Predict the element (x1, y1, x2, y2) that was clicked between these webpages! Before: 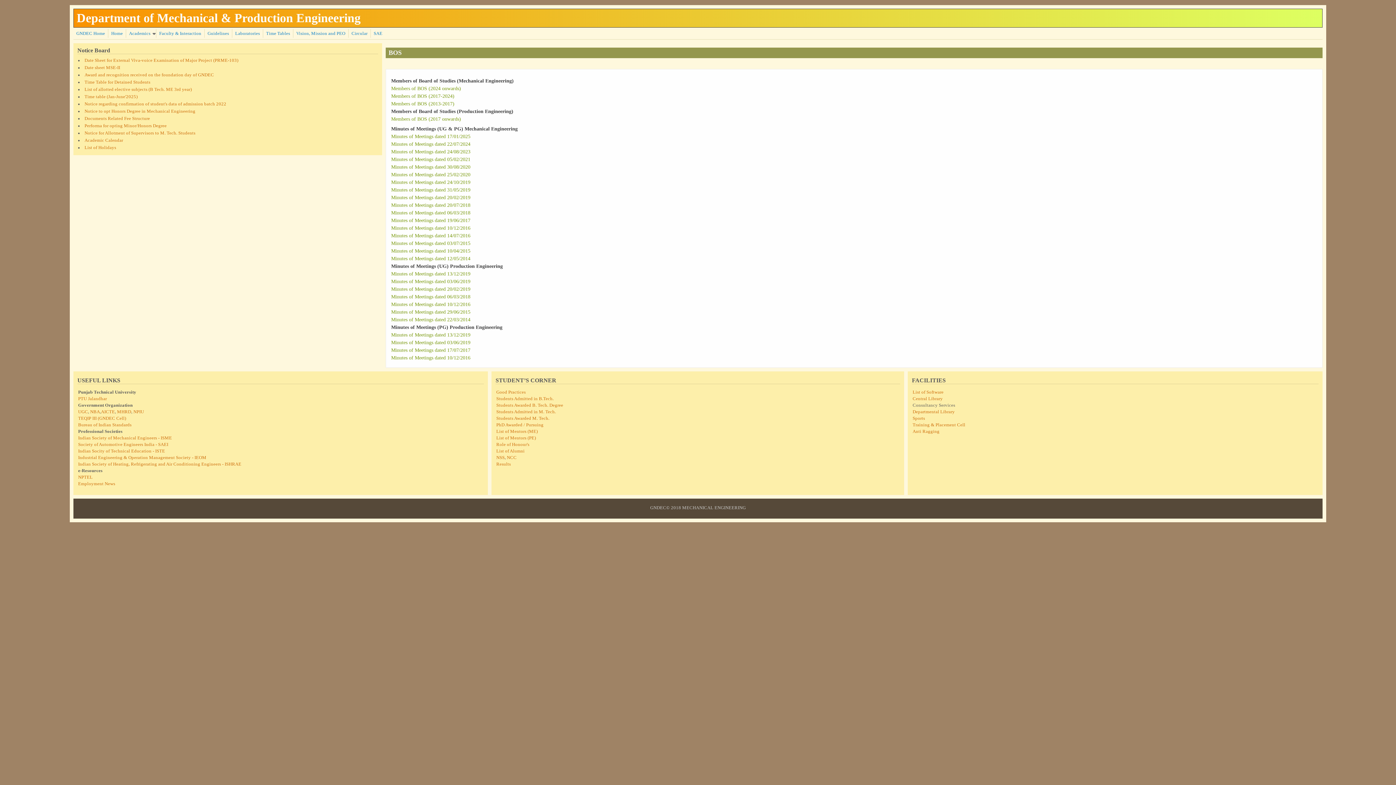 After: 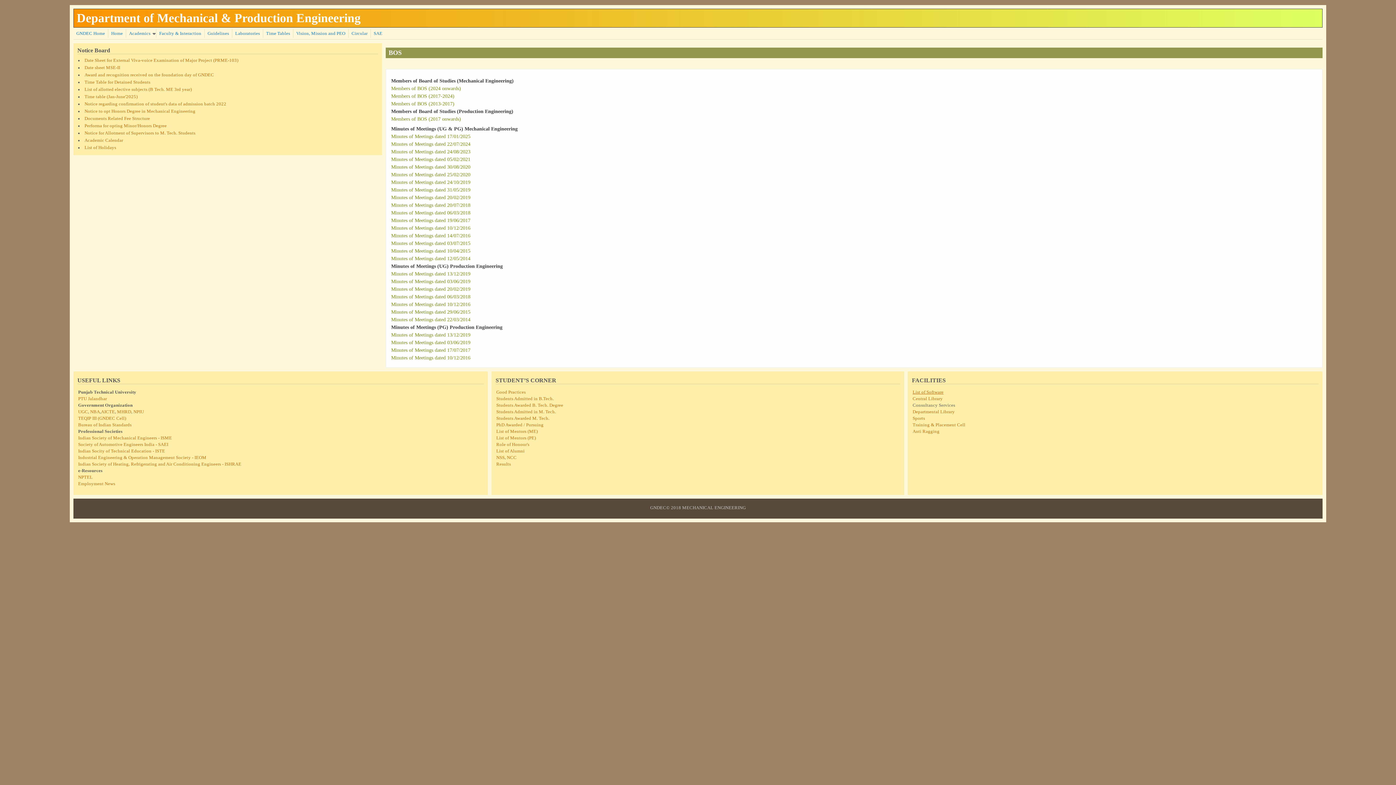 Action: bbox: (912, 389, 943, 394) label: List of Software